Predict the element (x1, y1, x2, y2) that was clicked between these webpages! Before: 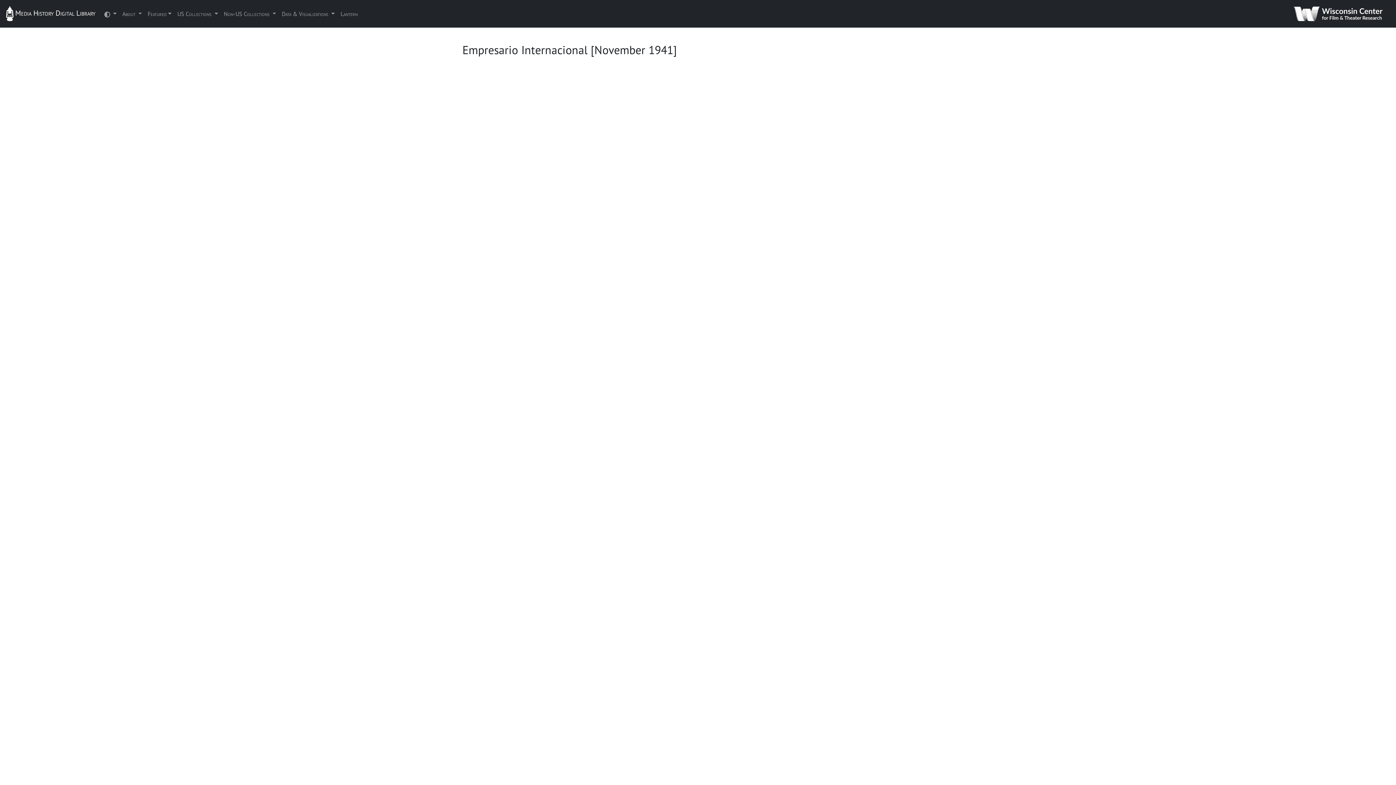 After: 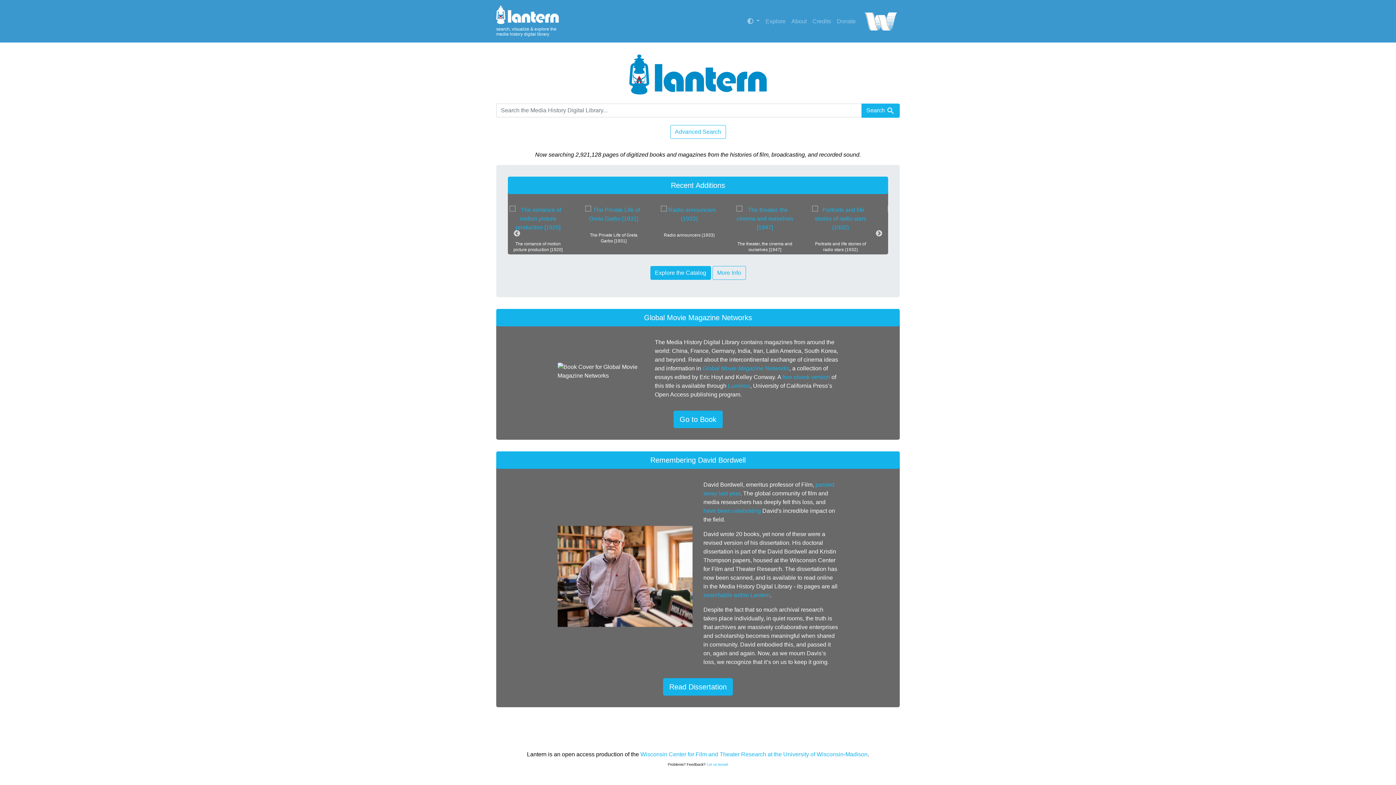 Action: bbox: (337, 6, 360, 21) label: Lantern